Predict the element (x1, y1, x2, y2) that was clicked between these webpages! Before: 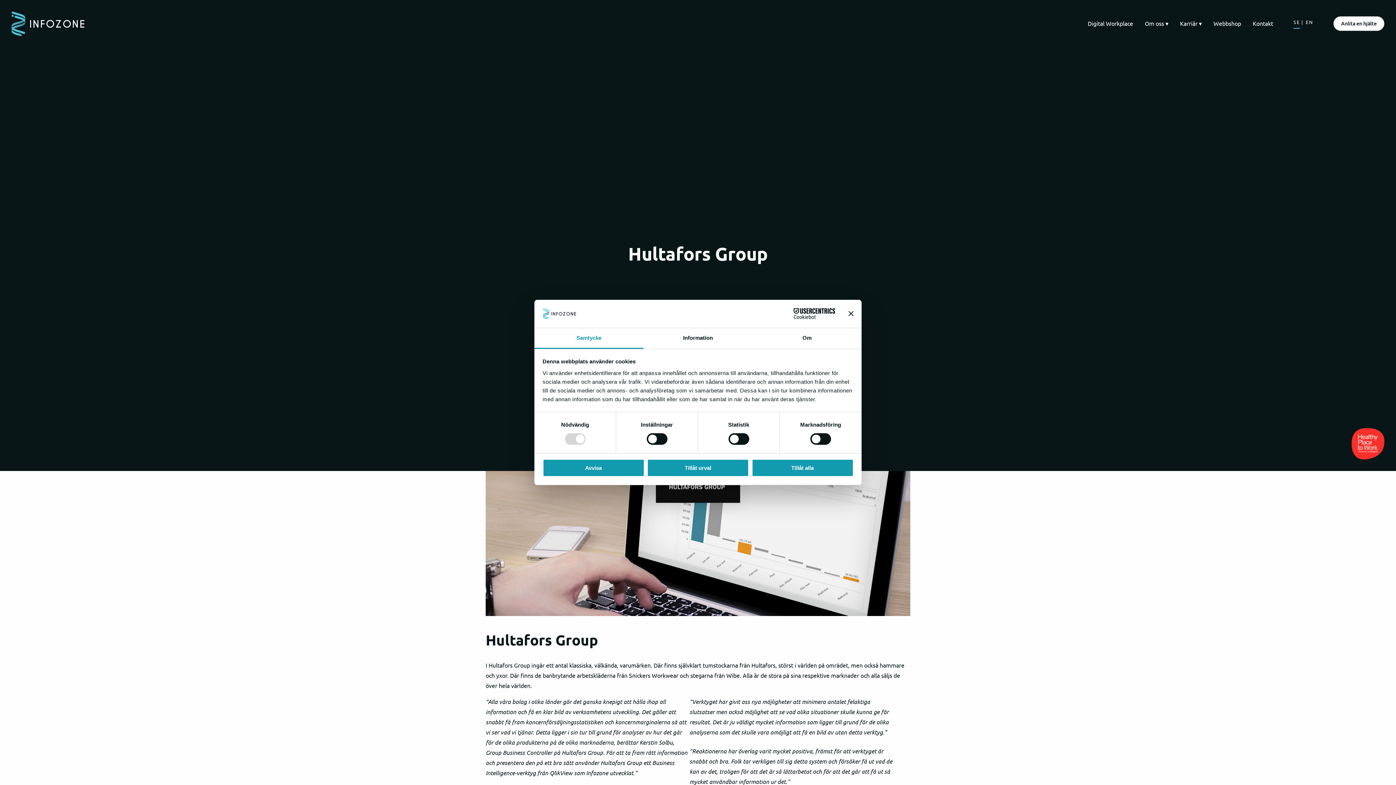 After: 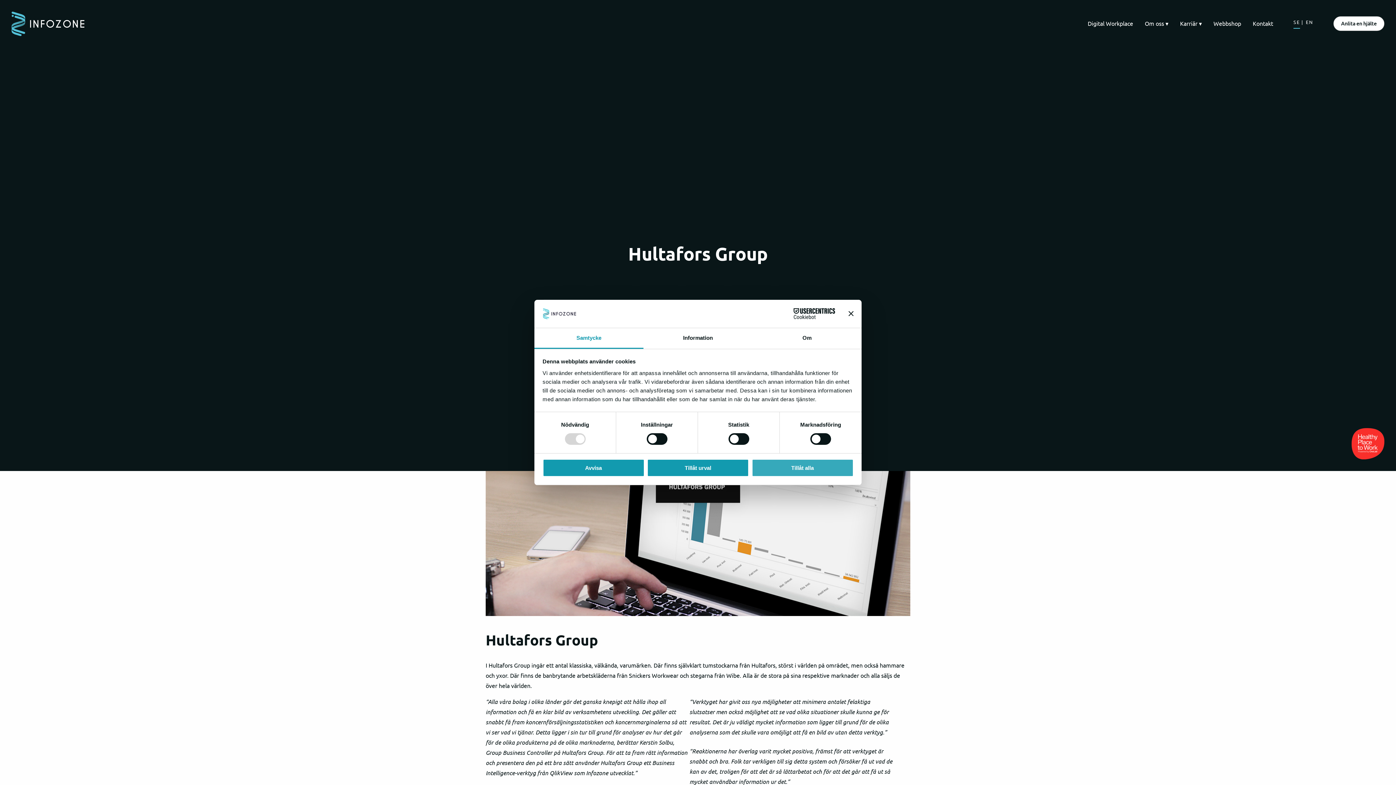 Action: bbox: (751, 459, 853, 476) label: Tillåt alla